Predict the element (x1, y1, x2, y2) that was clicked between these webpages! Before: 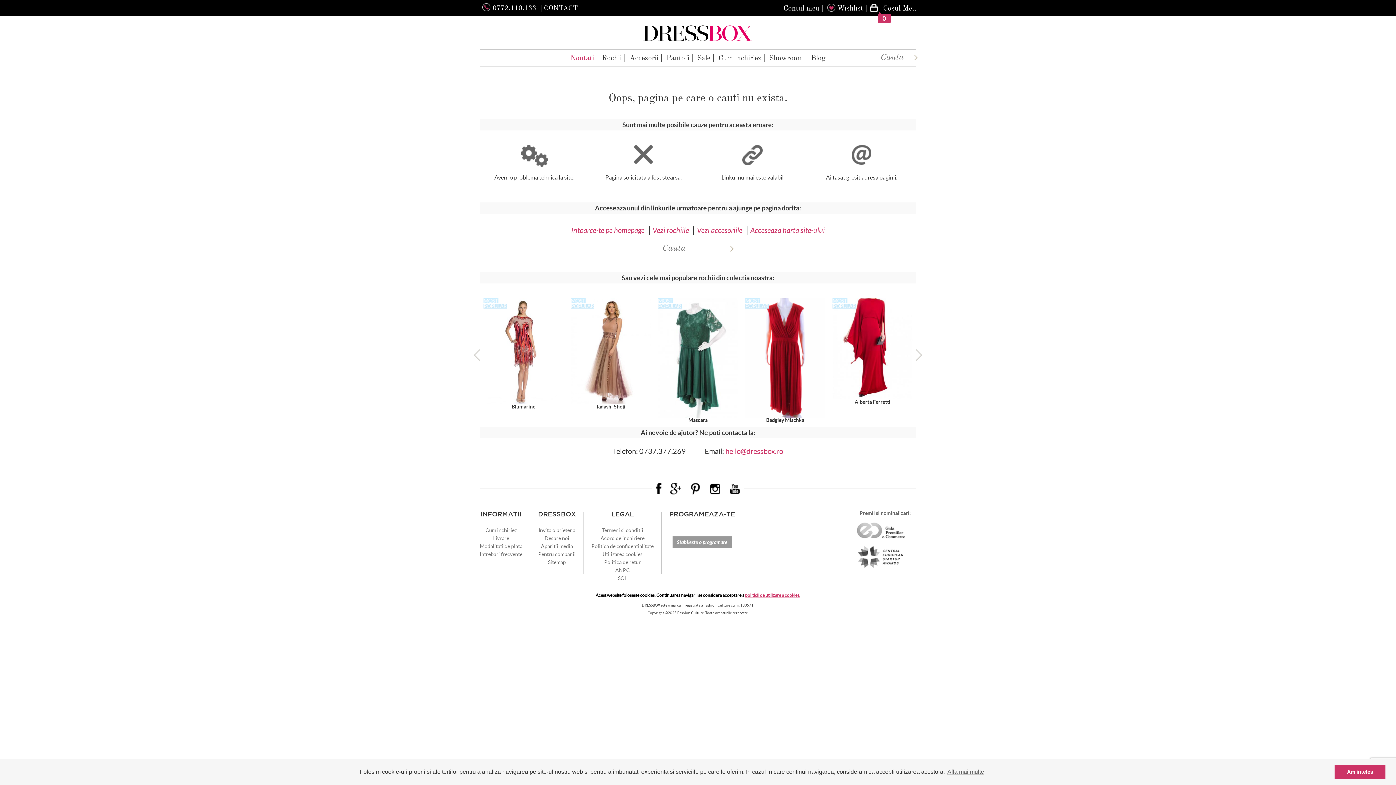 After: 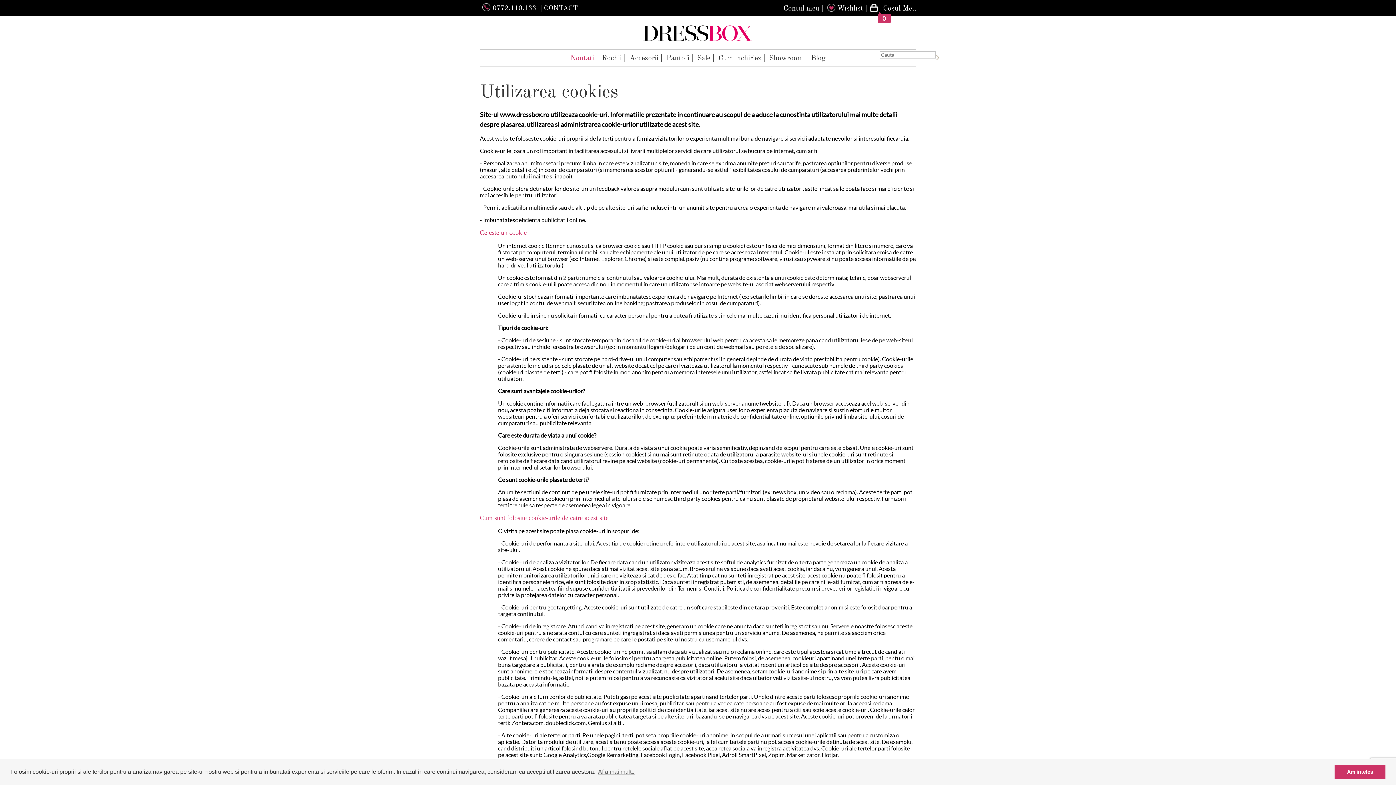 Action: label: politicii de utilizare a cookies. bbox: (745, 593, 800, 597)